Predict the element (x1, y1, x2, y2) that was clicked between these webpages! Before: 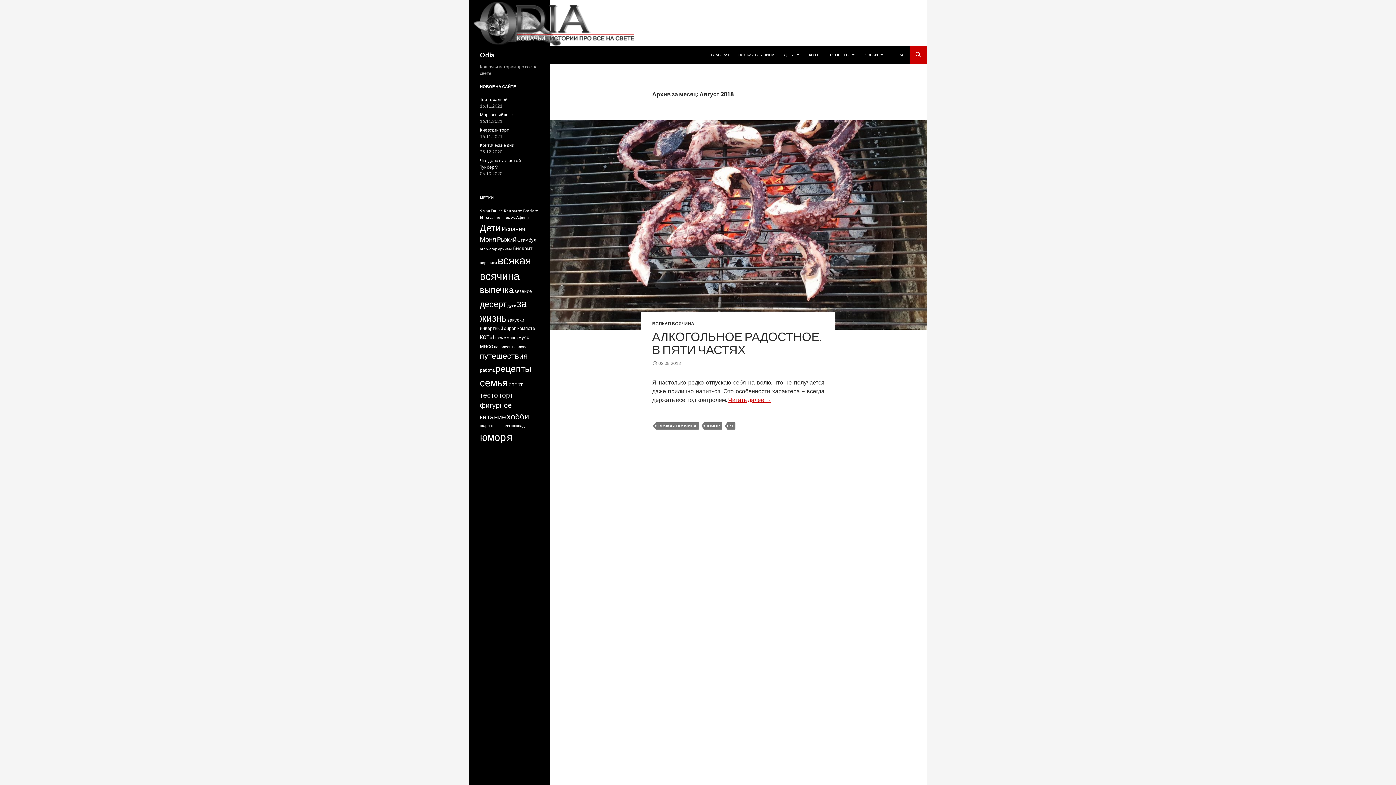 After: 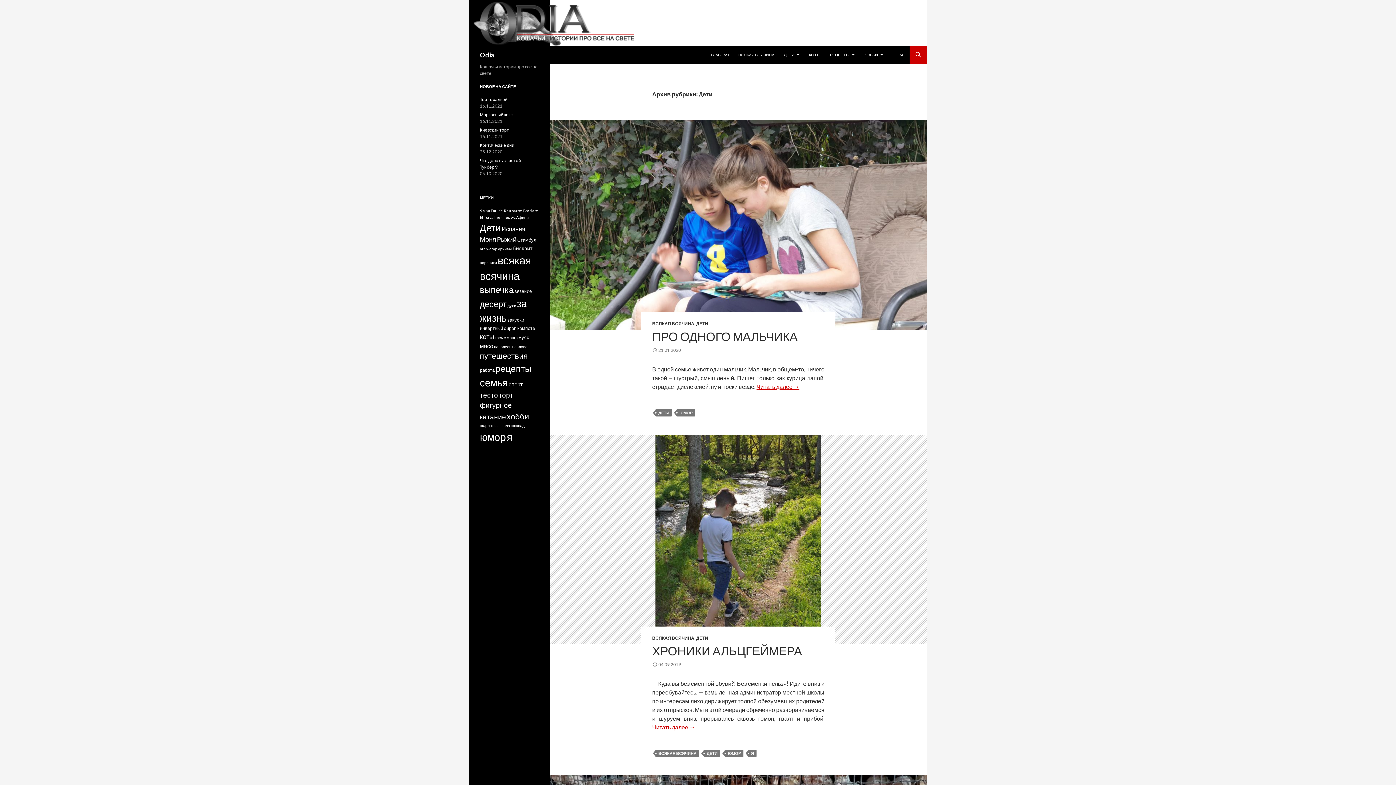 Action: label: ДЕТИ bbox: (779, 46, 804, 63)